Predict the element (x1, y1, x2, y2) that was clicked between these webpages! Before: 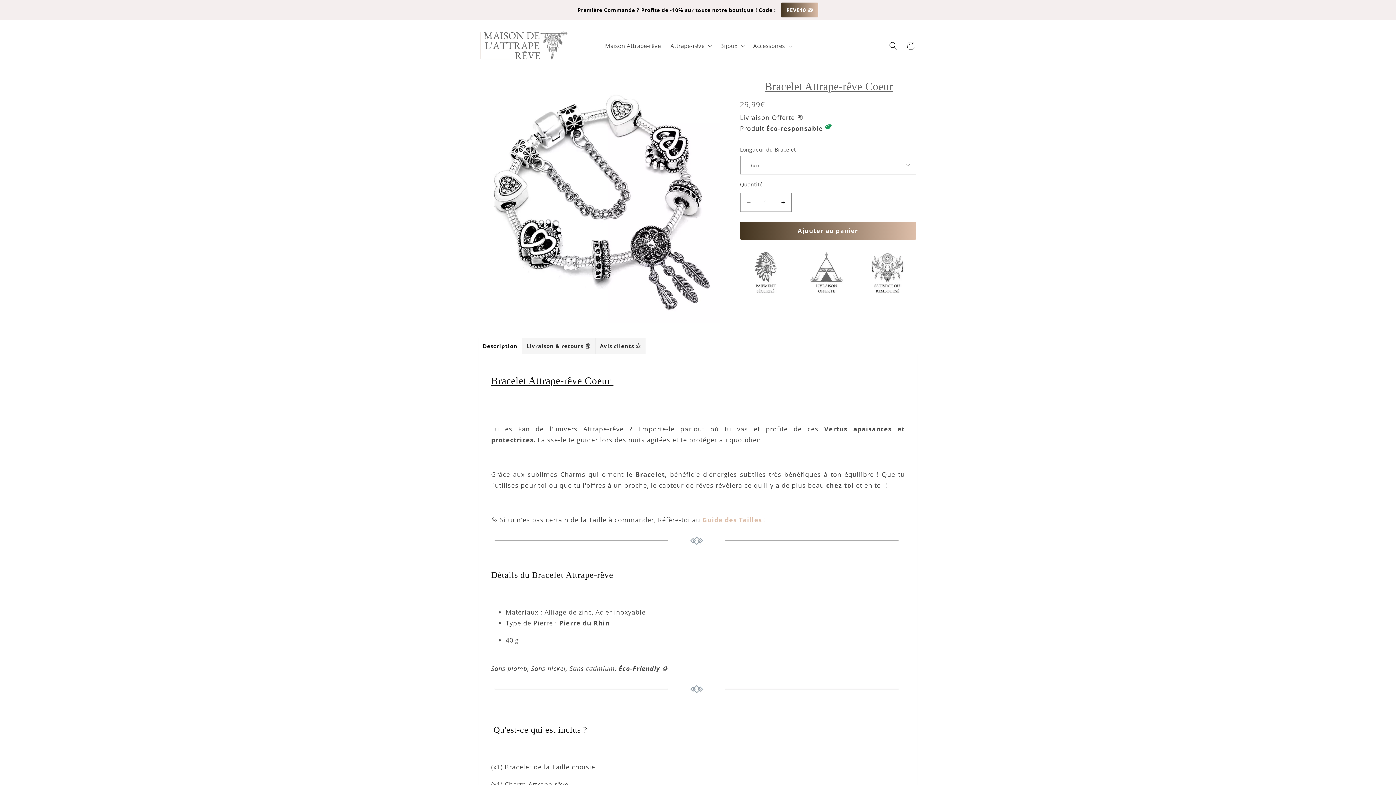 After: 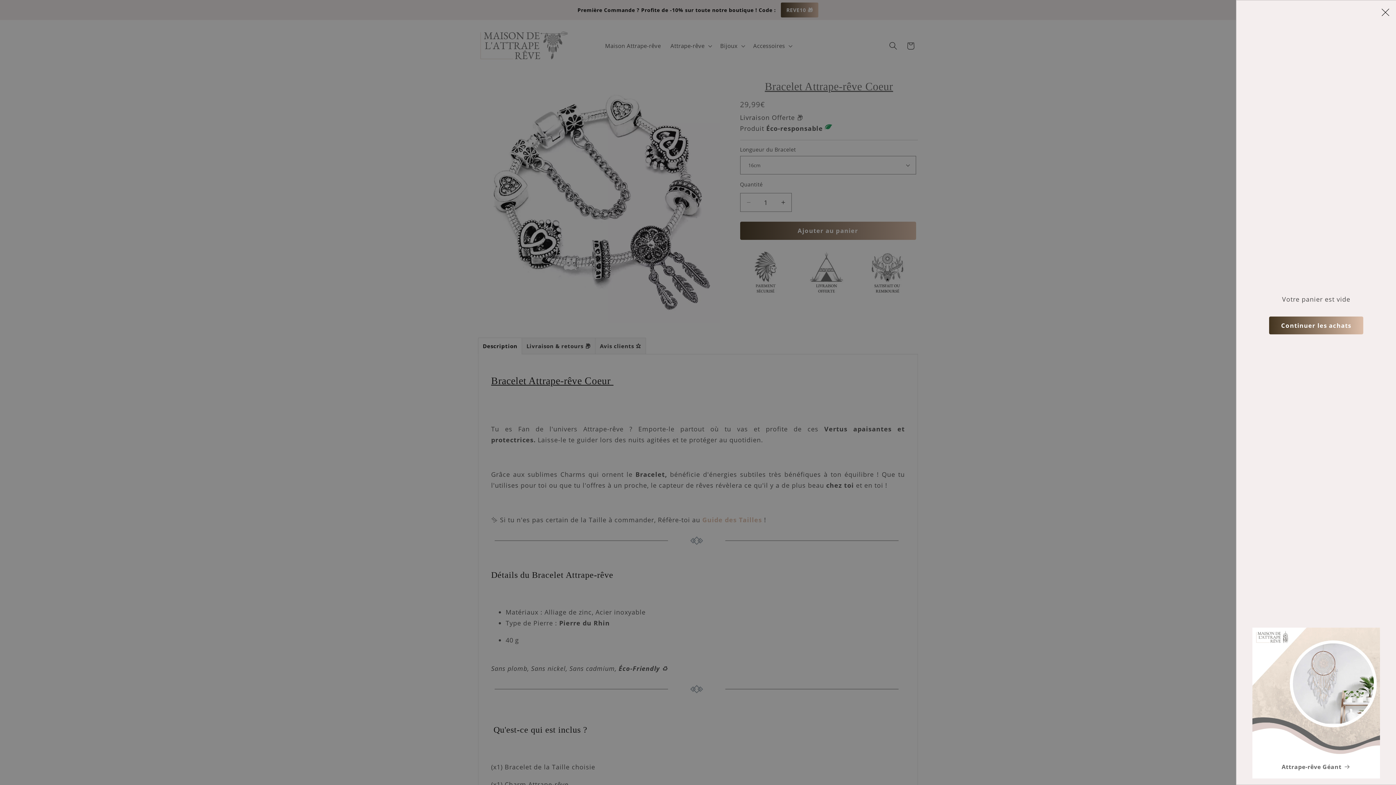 Action: bbox: (902, 37, 919, 54) label: Panier